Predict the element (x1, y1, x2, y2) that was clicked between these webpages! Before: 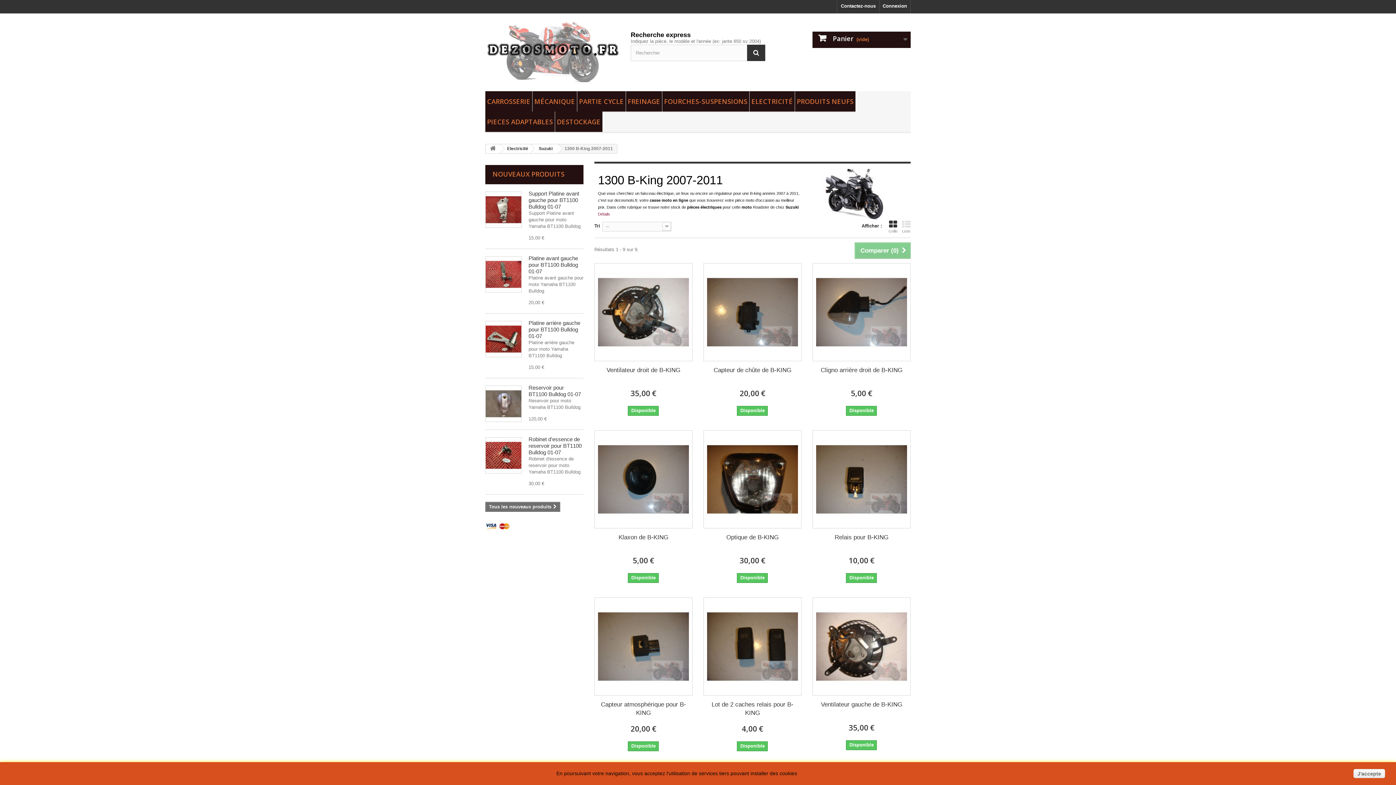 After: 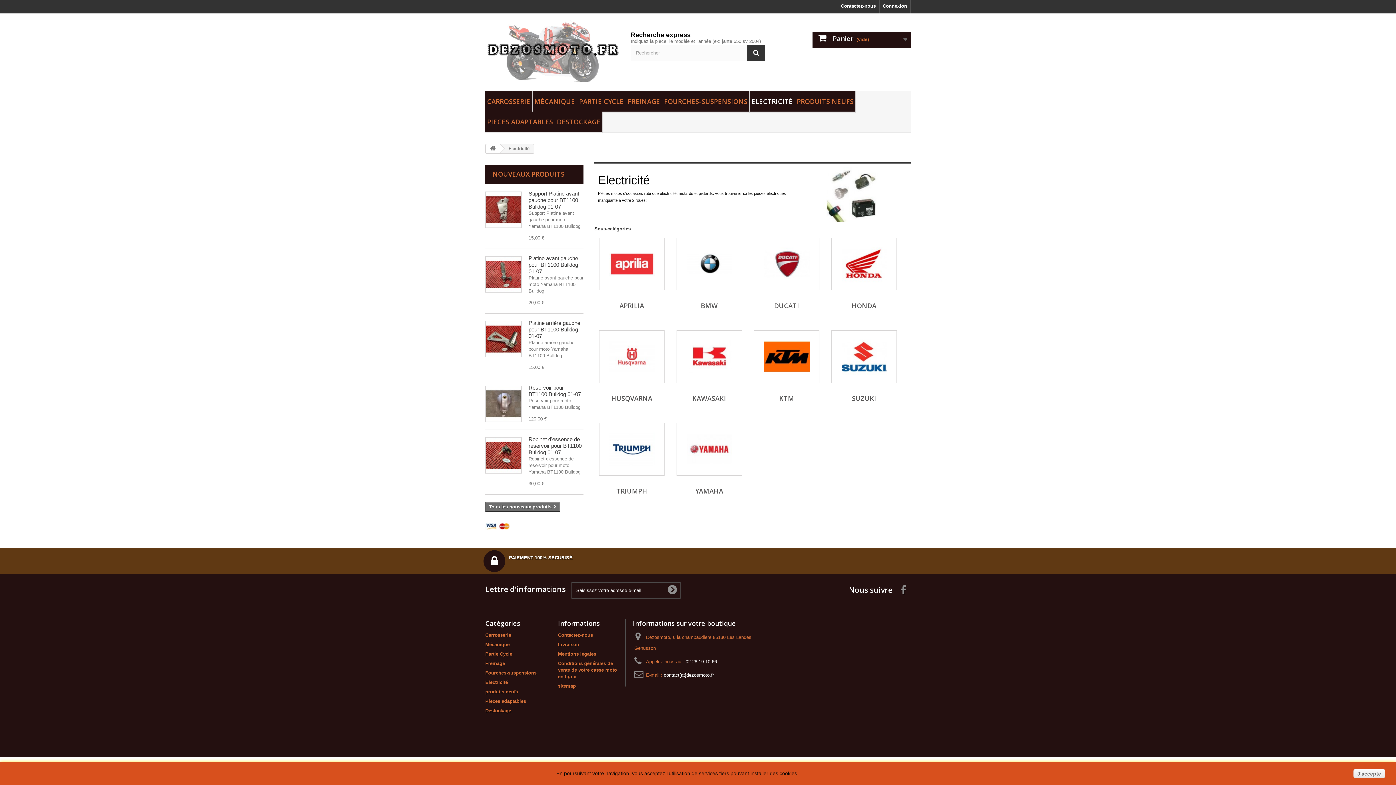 Action: bbox: (749, 91, 794, 112) label: ELECTRICITÉ